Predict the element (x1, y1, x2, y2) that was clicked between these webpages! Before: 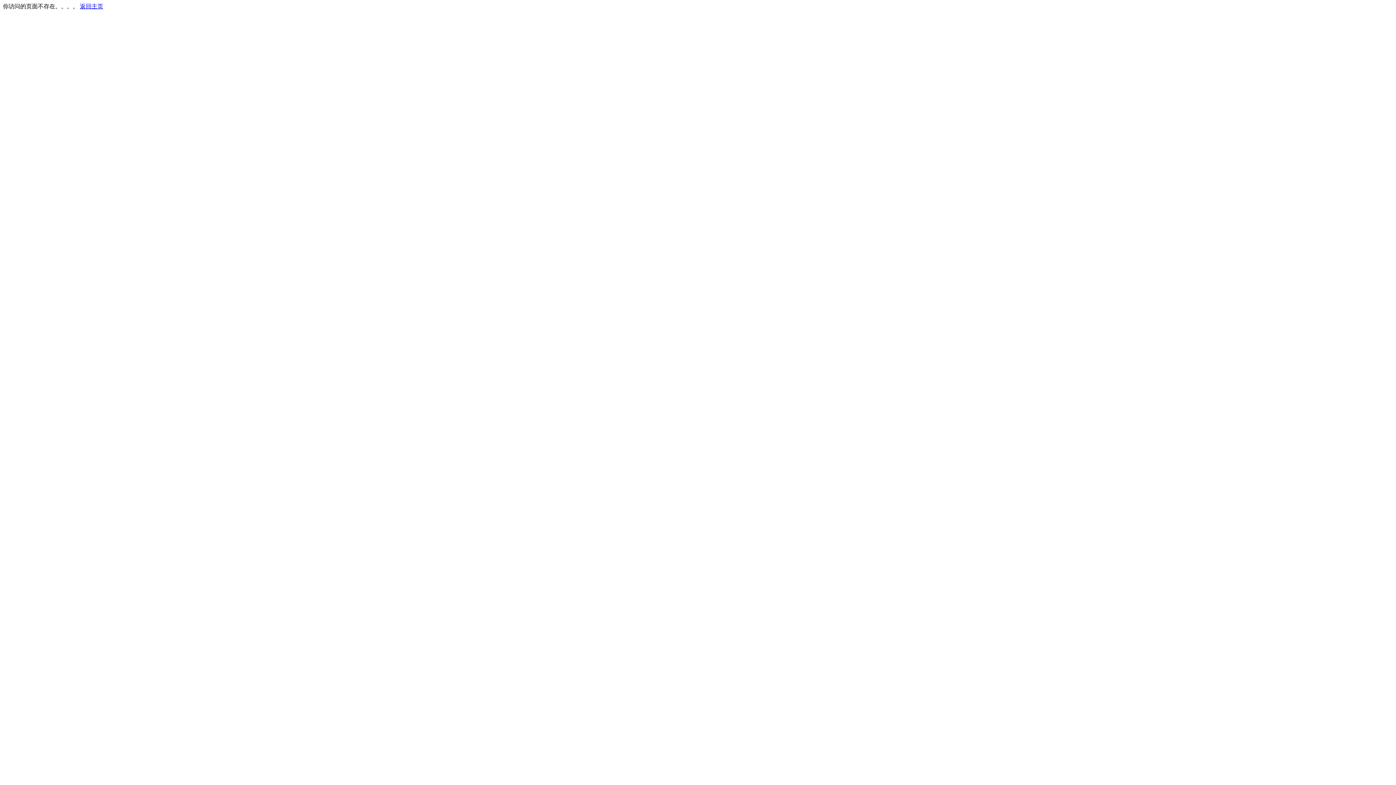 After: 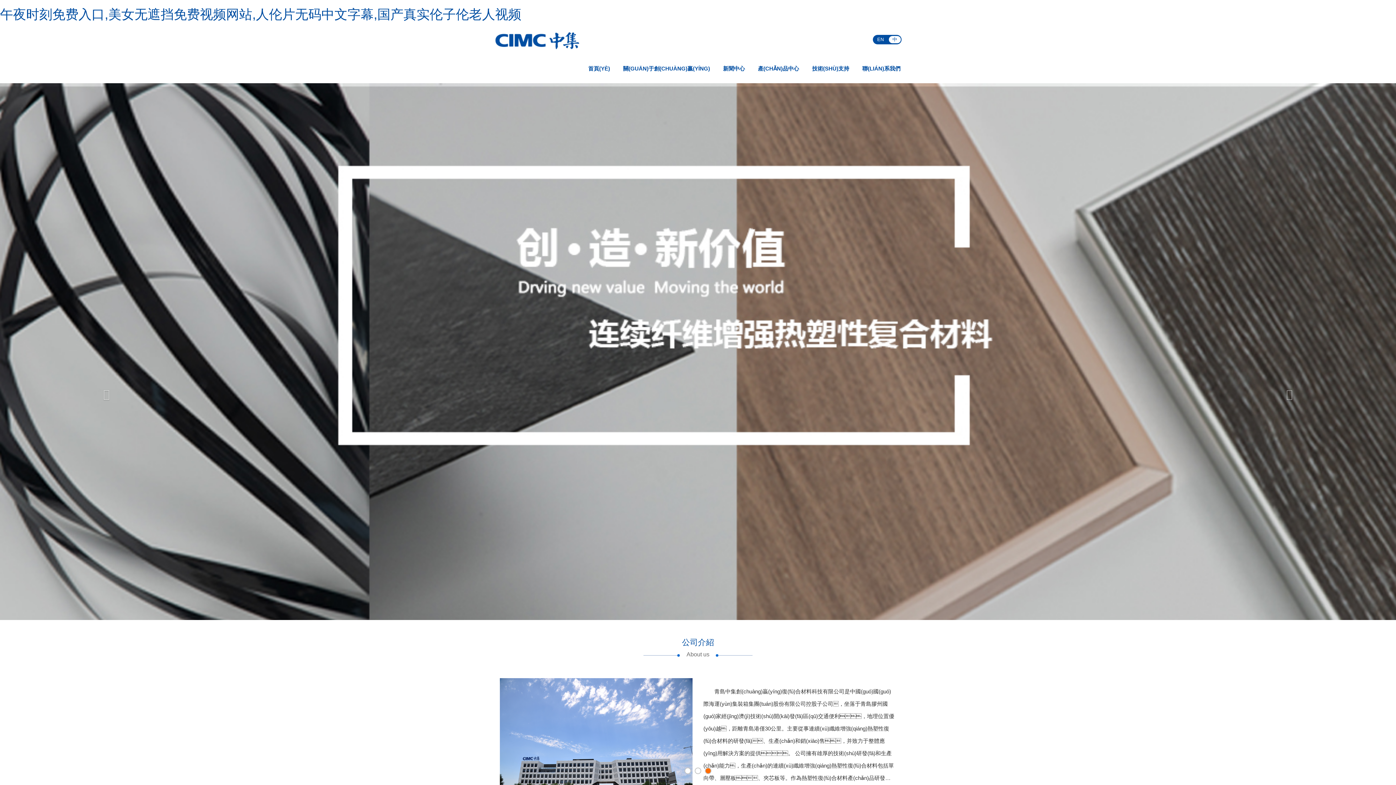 Action: bbox: (80, 3, 103, 9) label: 返回主页